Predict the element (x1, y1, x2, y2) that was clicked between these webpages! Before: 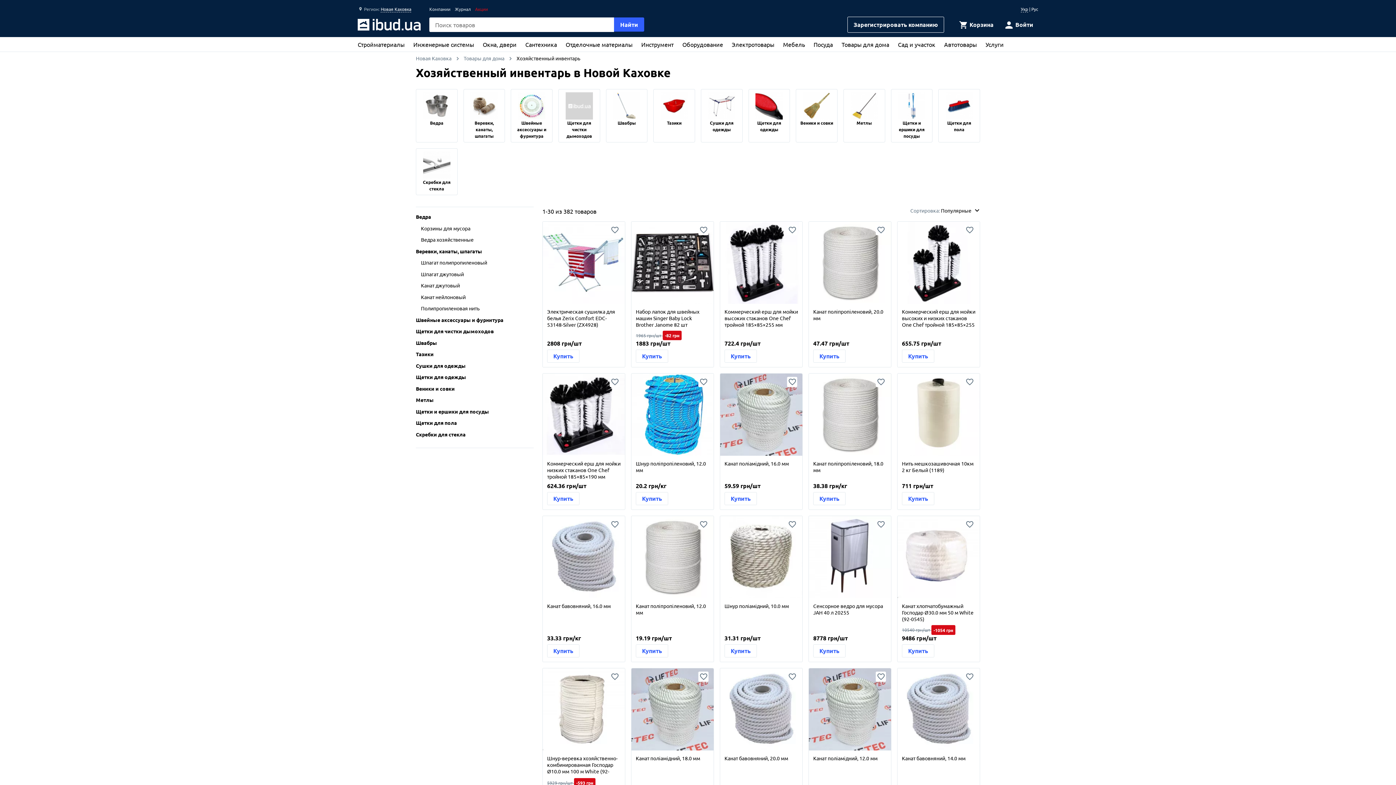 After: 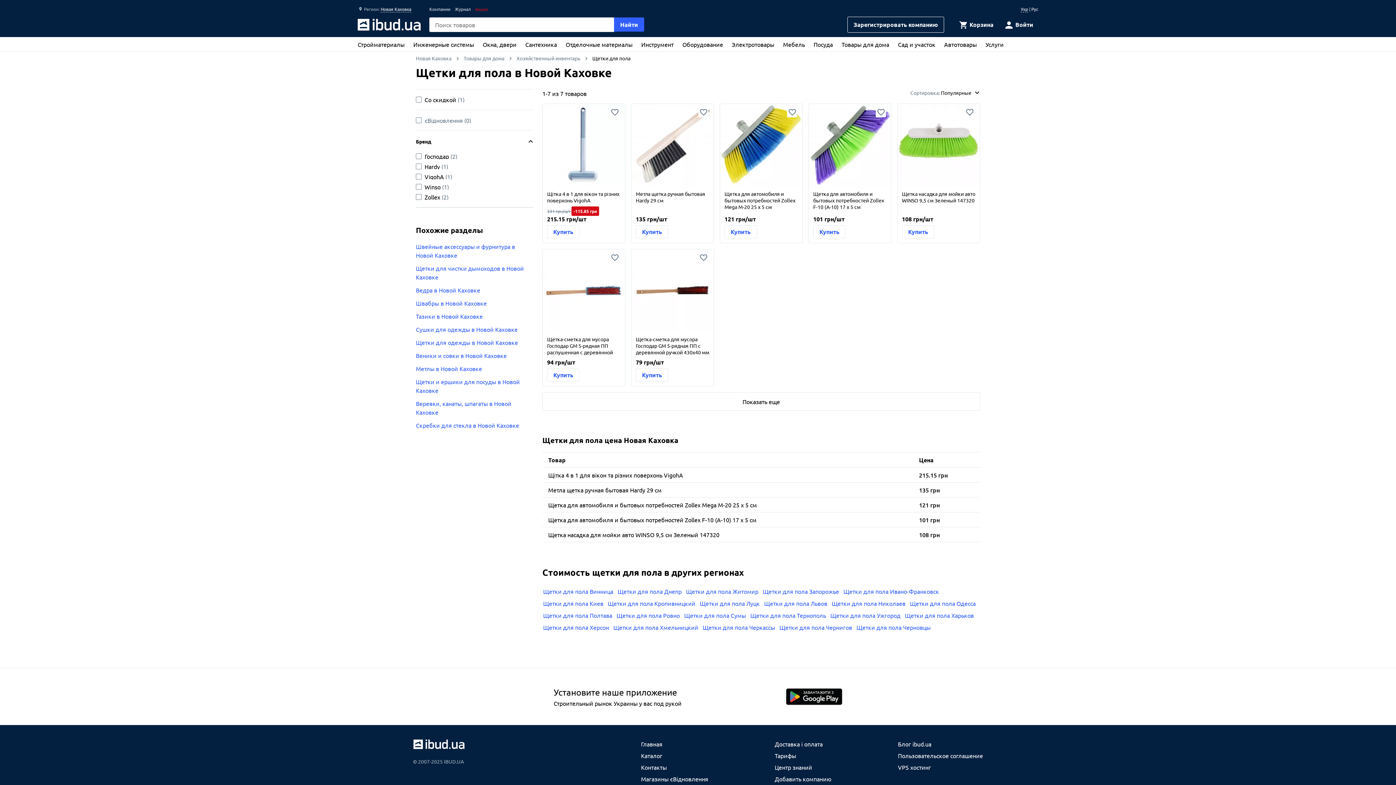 Action: label: Щетки для пола bbox: (938, 89, 980, 142)